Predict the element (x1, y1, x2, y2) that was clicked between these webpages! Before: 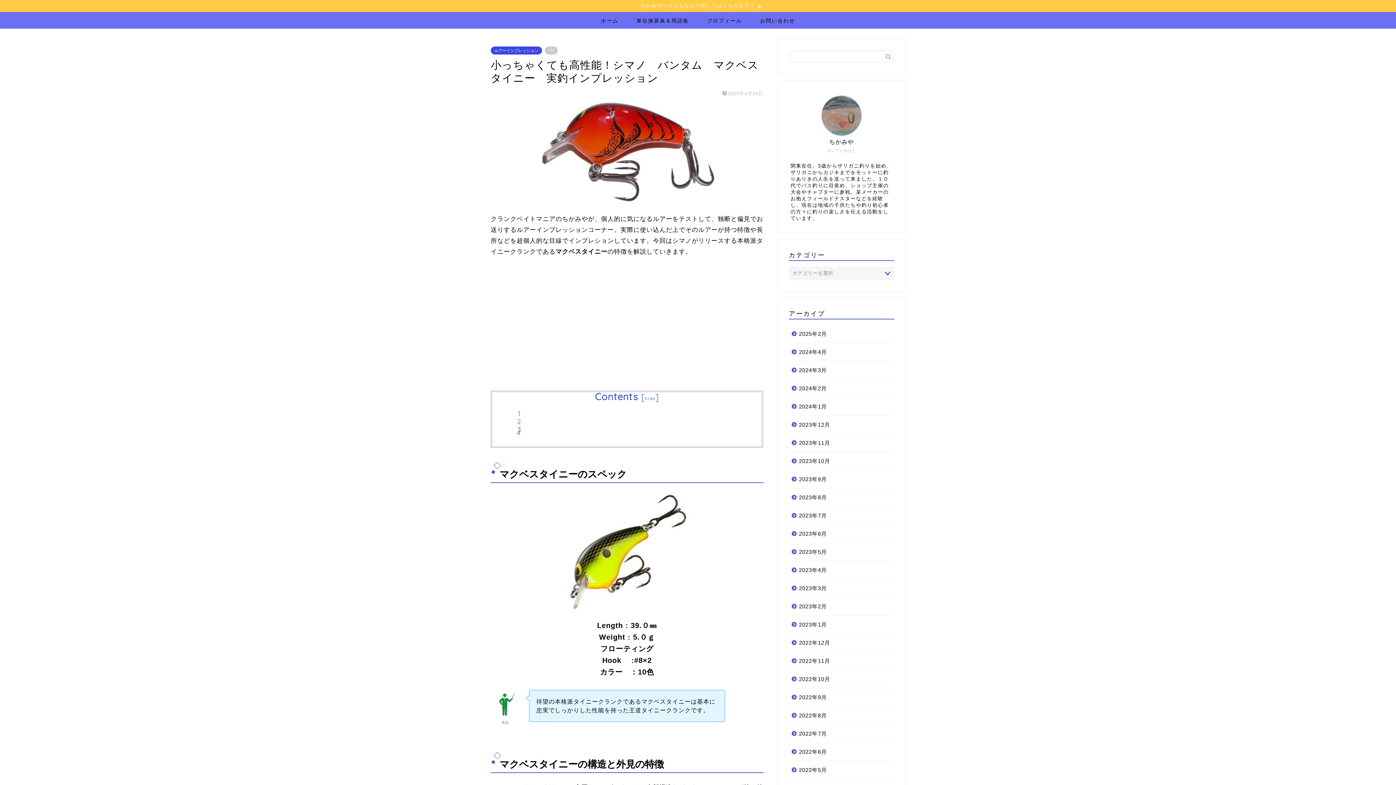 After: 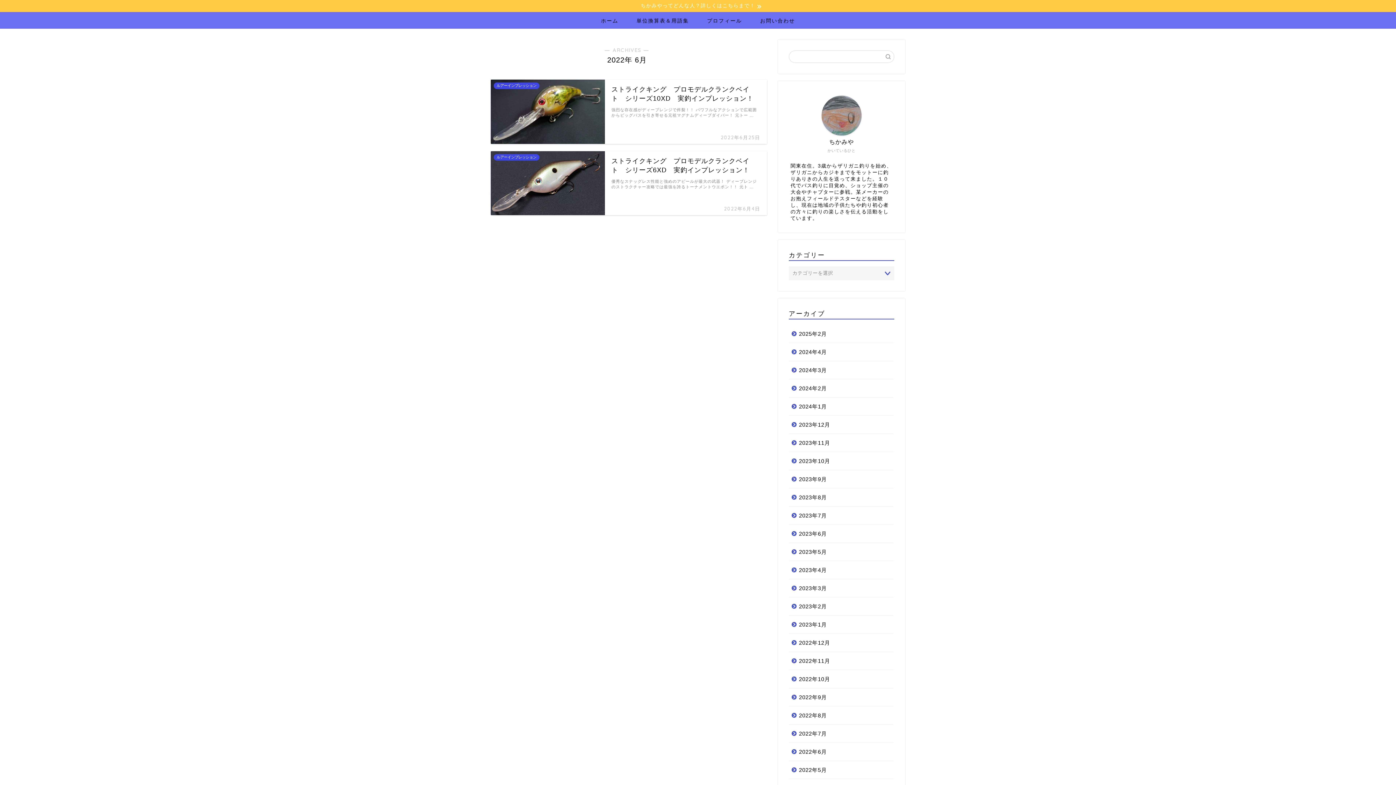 Action: label: 2022年6月 bbox: (789, 743, 893, 761)